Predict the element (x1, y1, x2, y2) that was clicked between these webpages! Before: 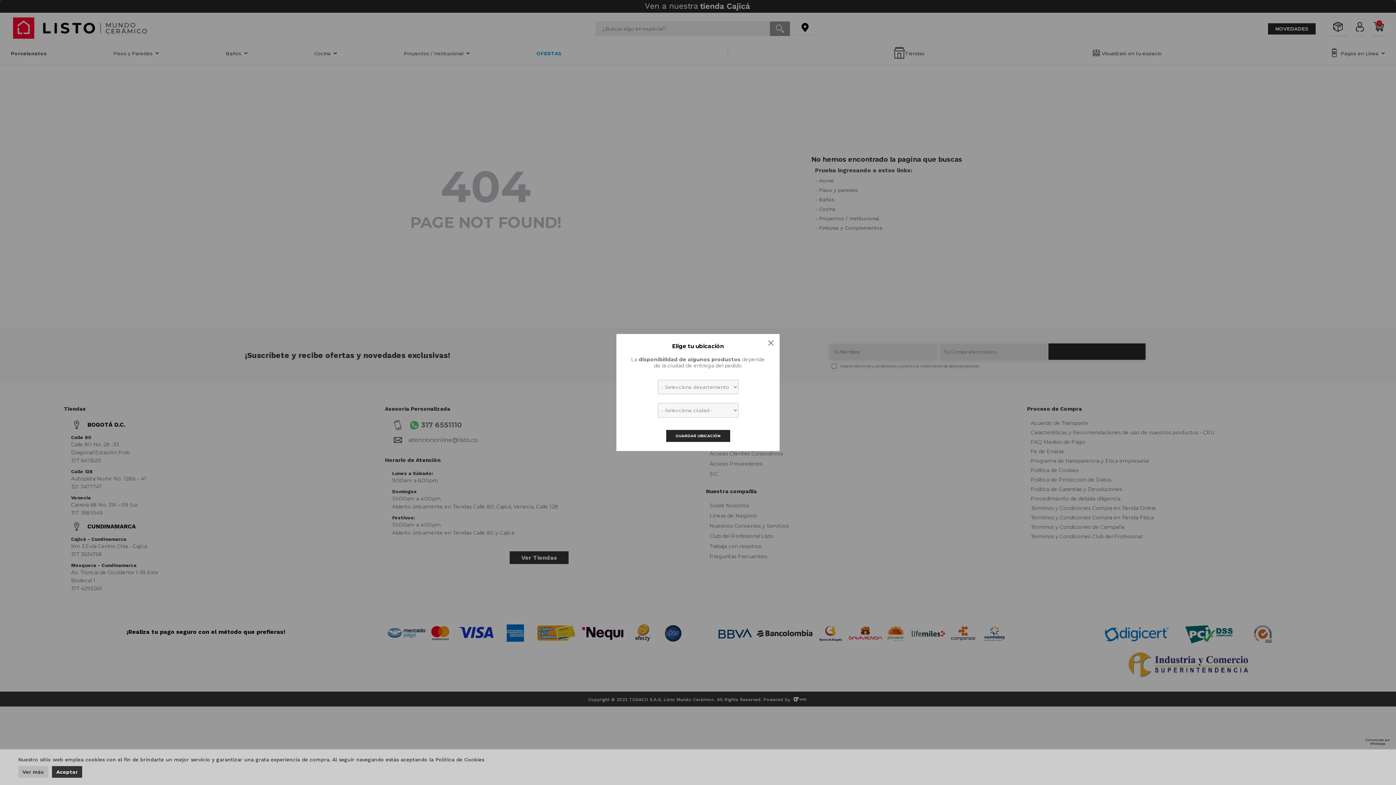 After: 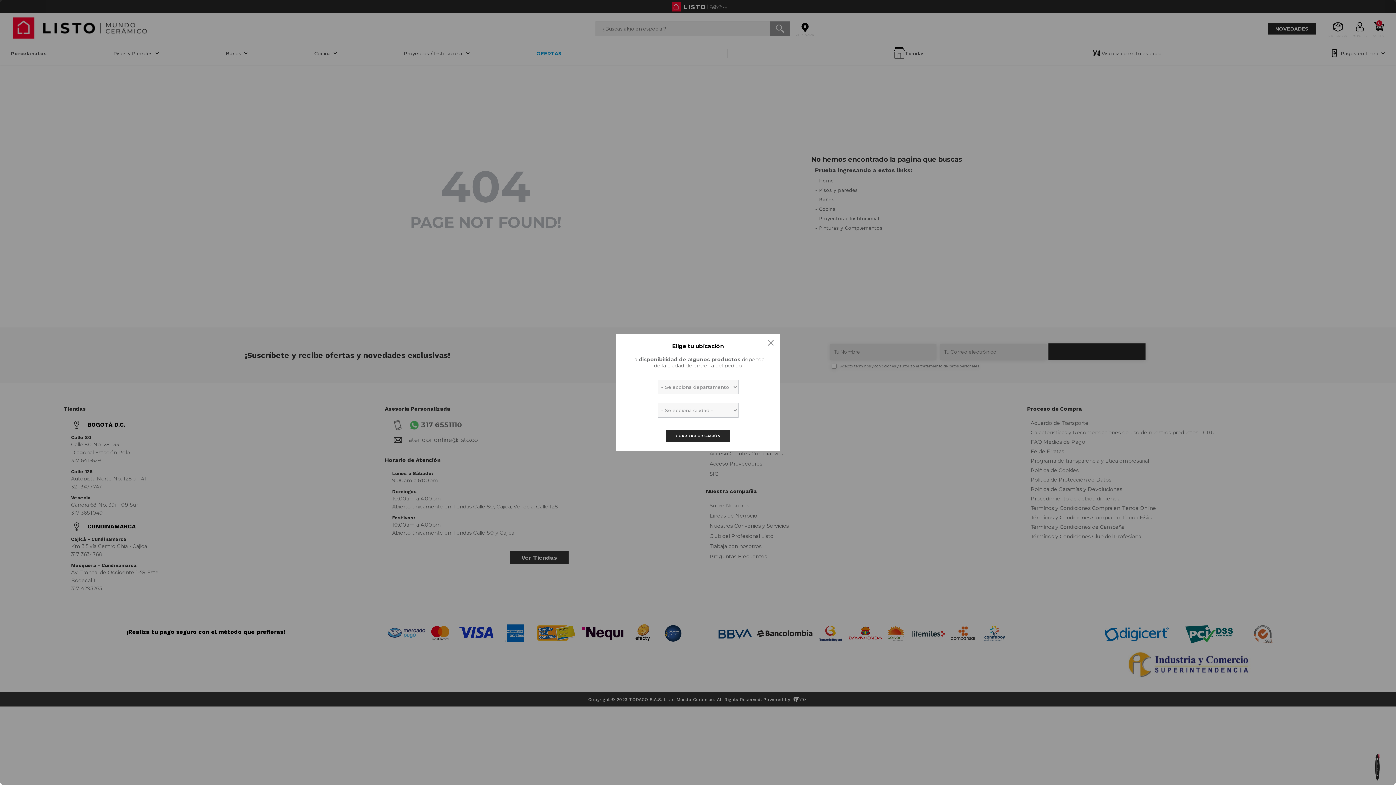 Action: bbox: (52, 766, 82, 778) label: Aceptar